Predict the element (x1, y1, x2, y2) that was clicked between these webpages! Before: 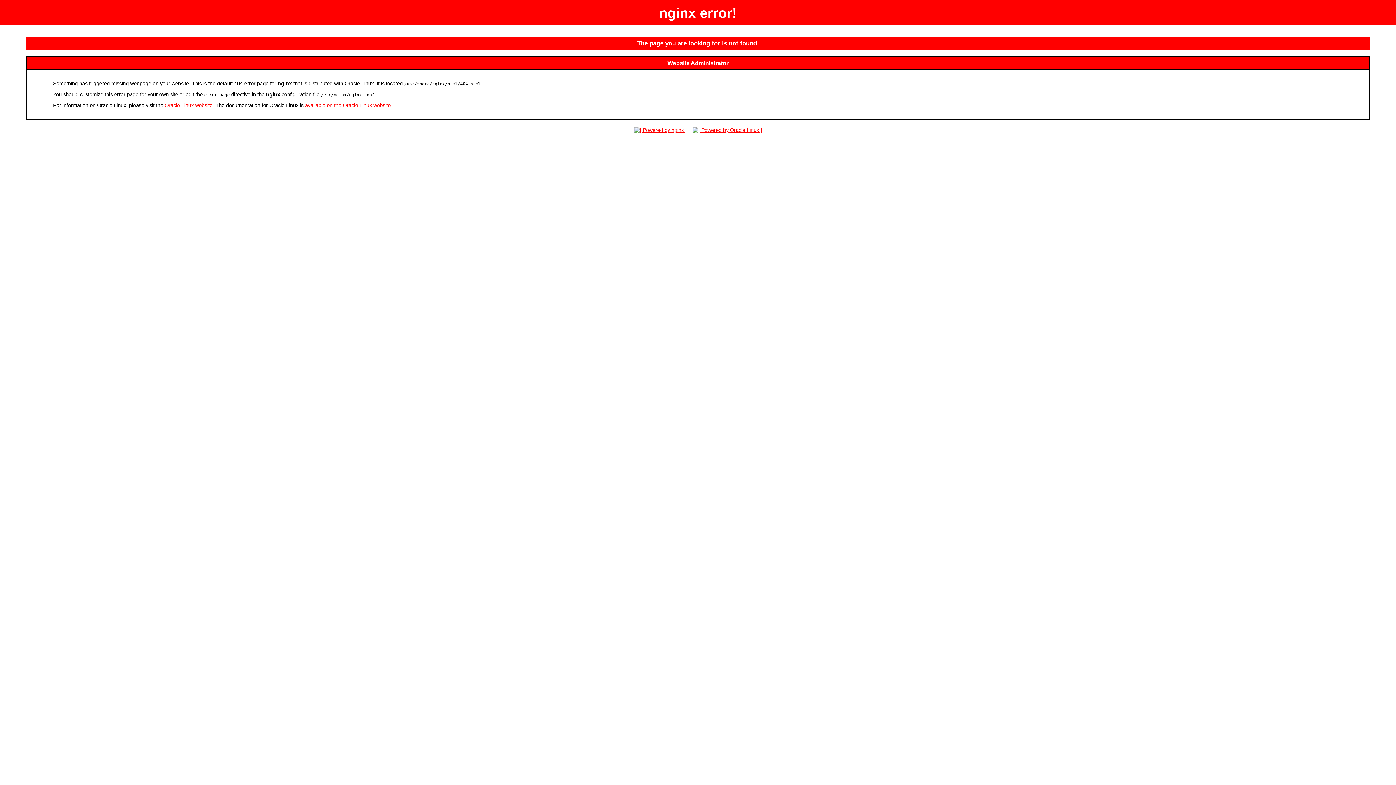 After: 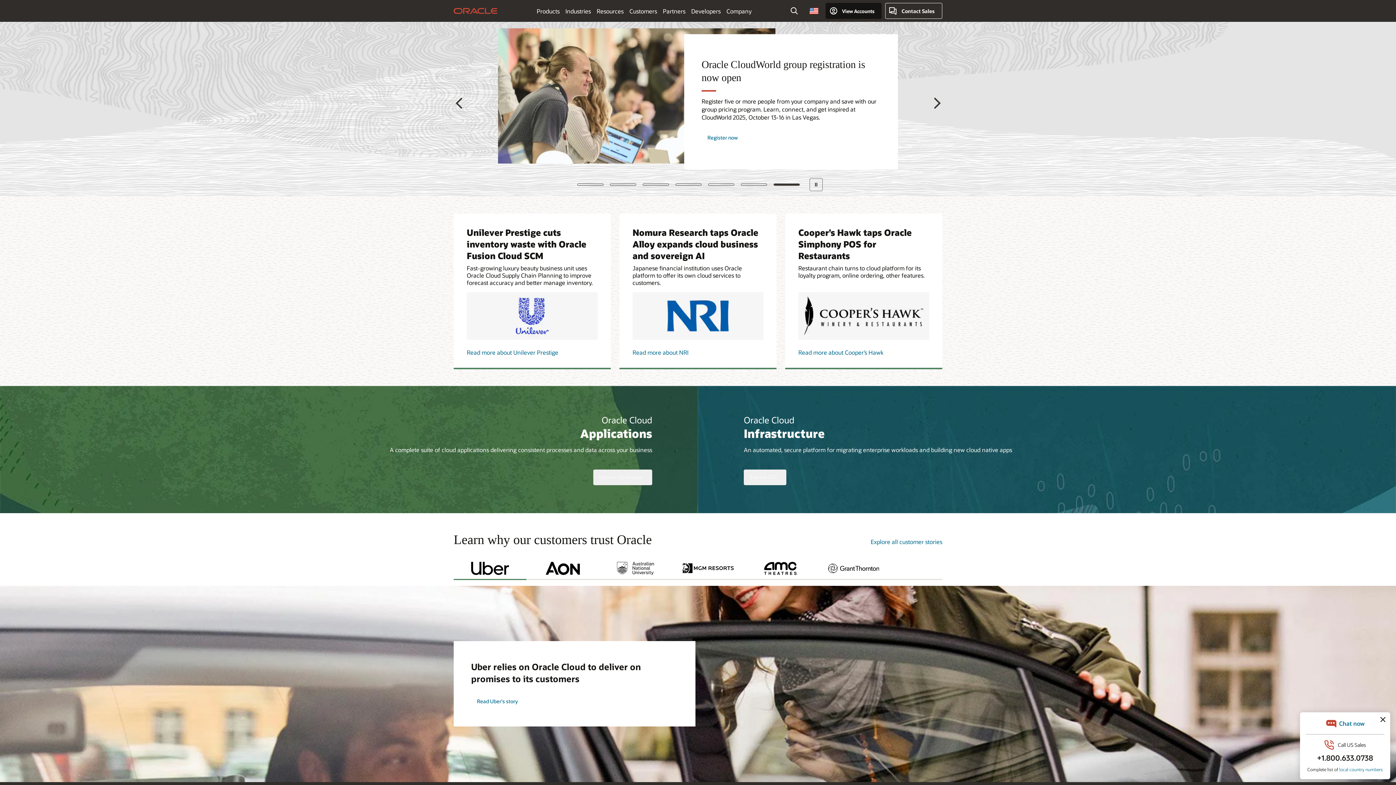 Action: bbox: (690, 127, 764, 132)